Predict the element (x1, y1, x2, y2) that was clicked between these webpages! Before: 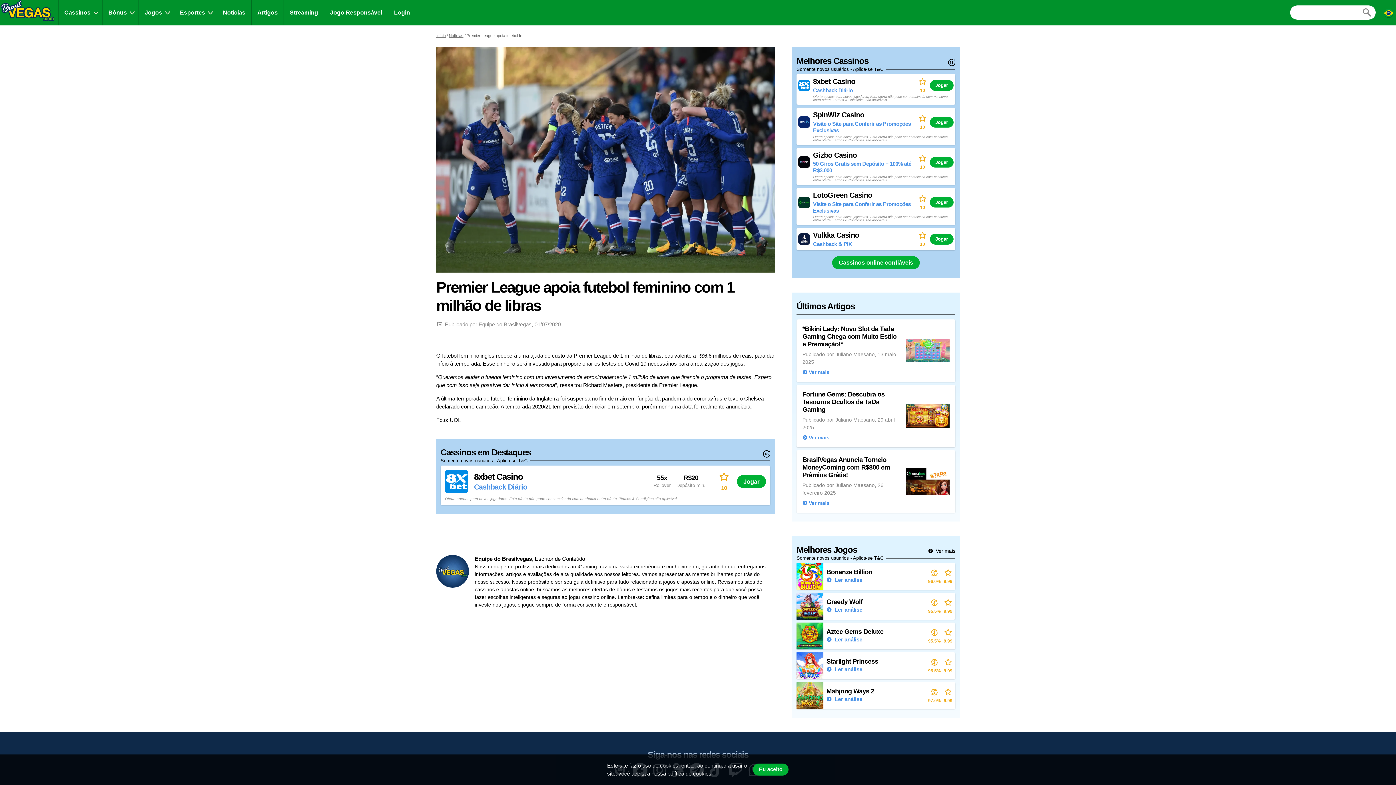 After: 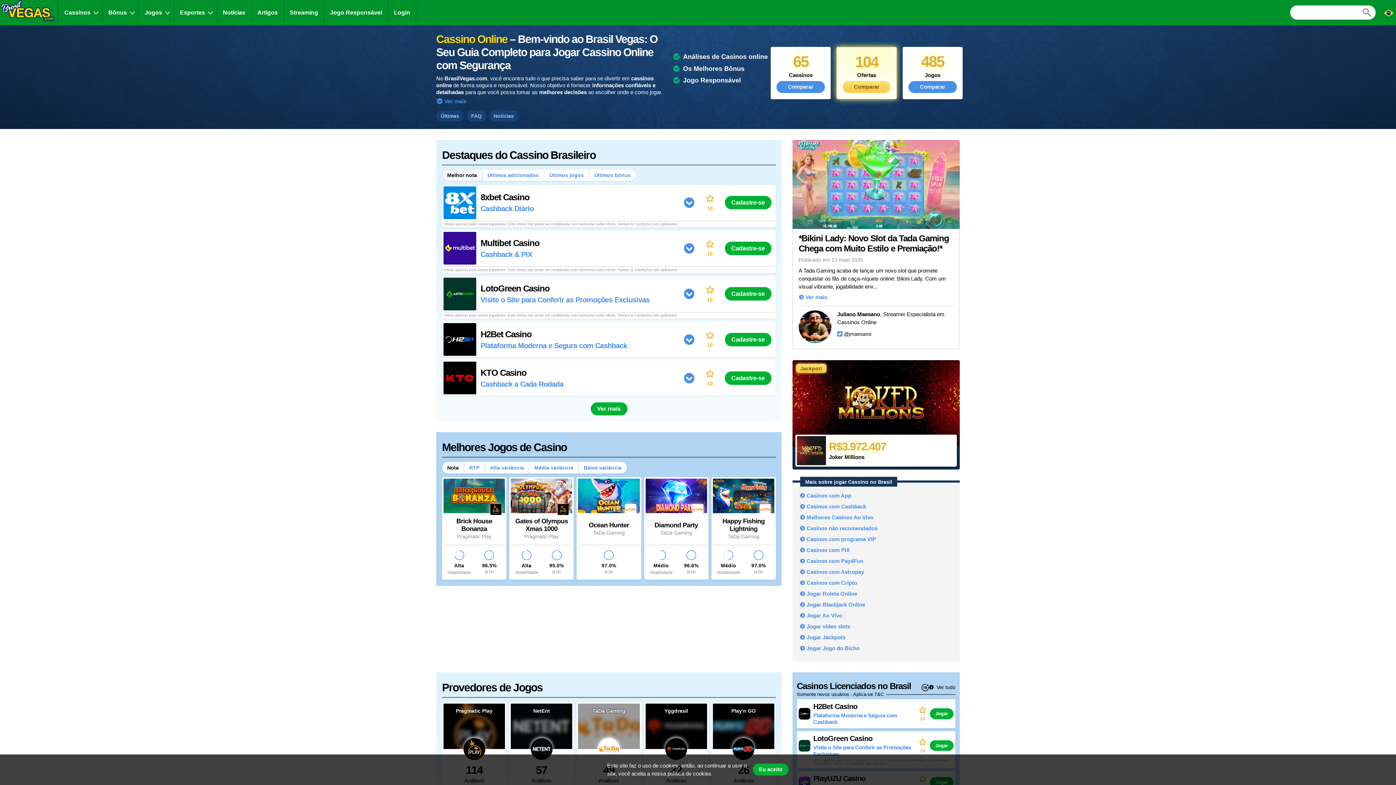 Action: bbox: (0, 0, 58, 25)